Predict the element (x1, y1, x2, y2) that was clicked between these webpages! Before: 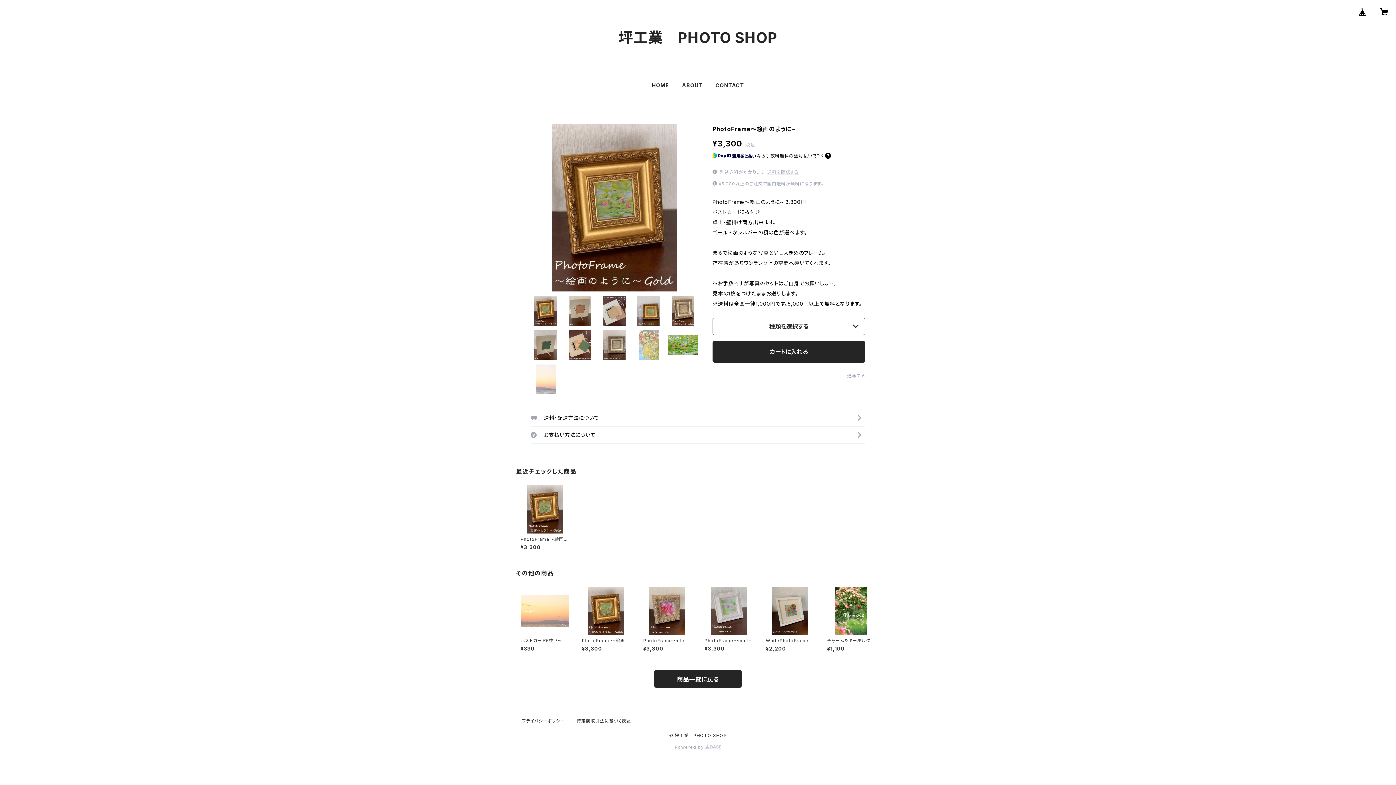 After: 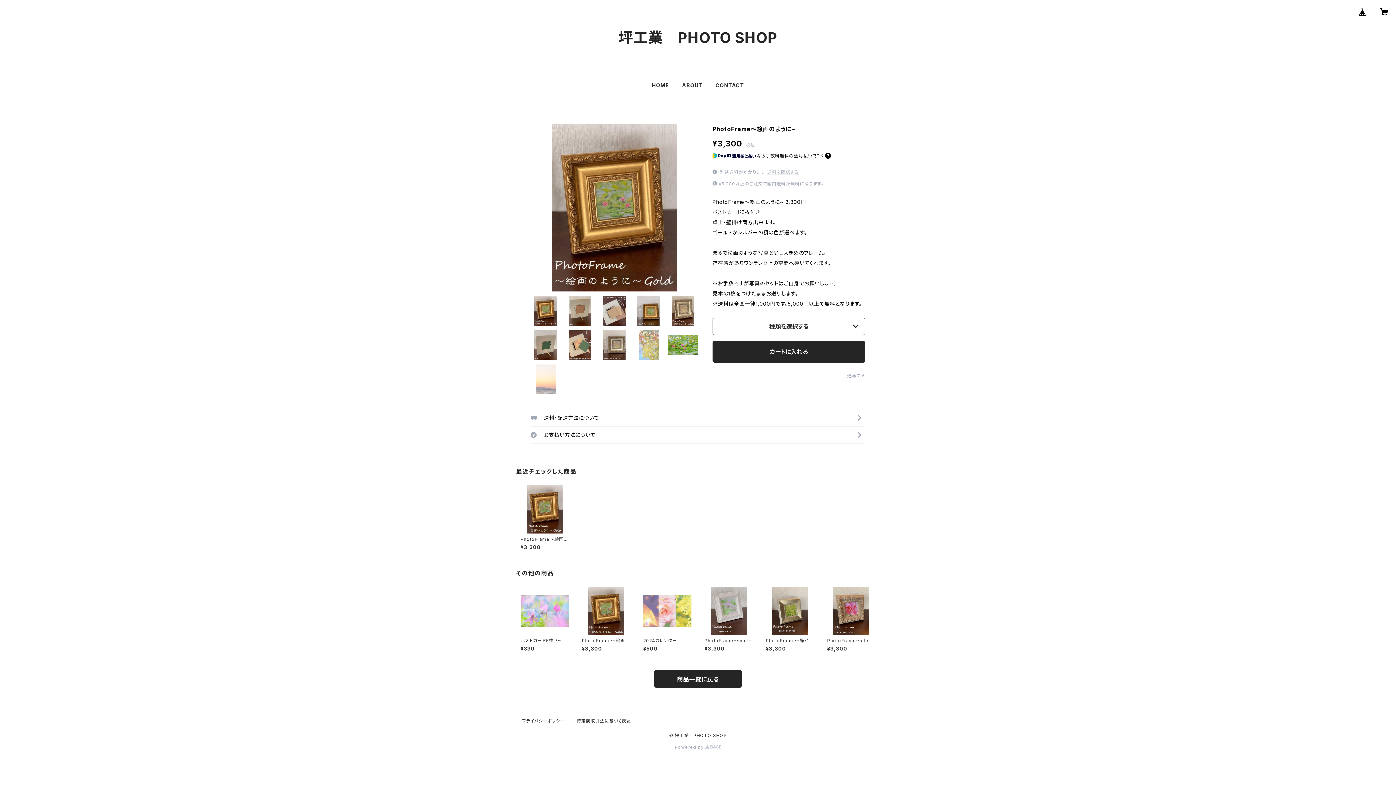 Action: label: PhotoFrame～絵画のように~

¥3,300 bbox: (582, 587, 630, 651)